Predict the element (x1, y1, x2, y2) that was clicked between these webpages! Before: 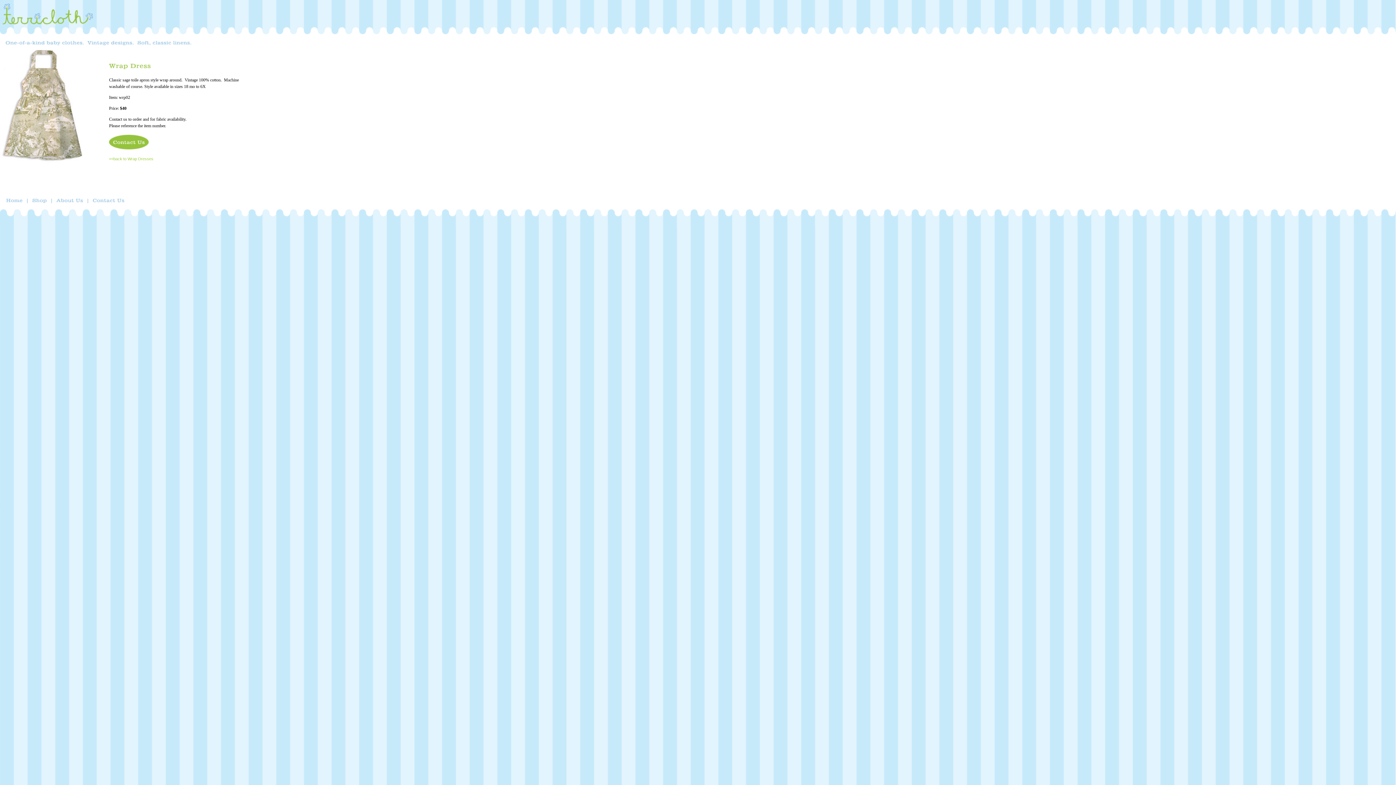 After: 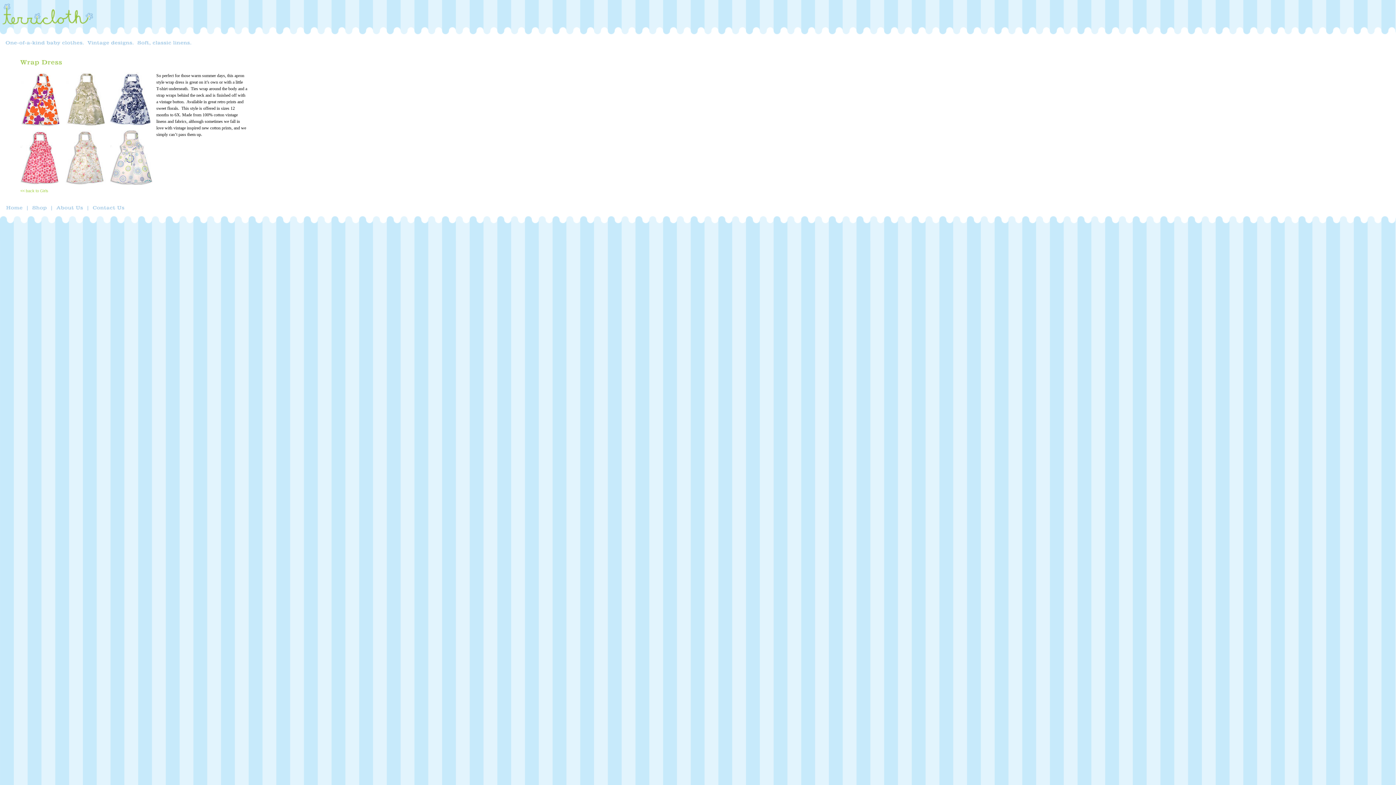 Action: label: <<back to Wrap Dresses bbox: (109, 156, 153, 161)